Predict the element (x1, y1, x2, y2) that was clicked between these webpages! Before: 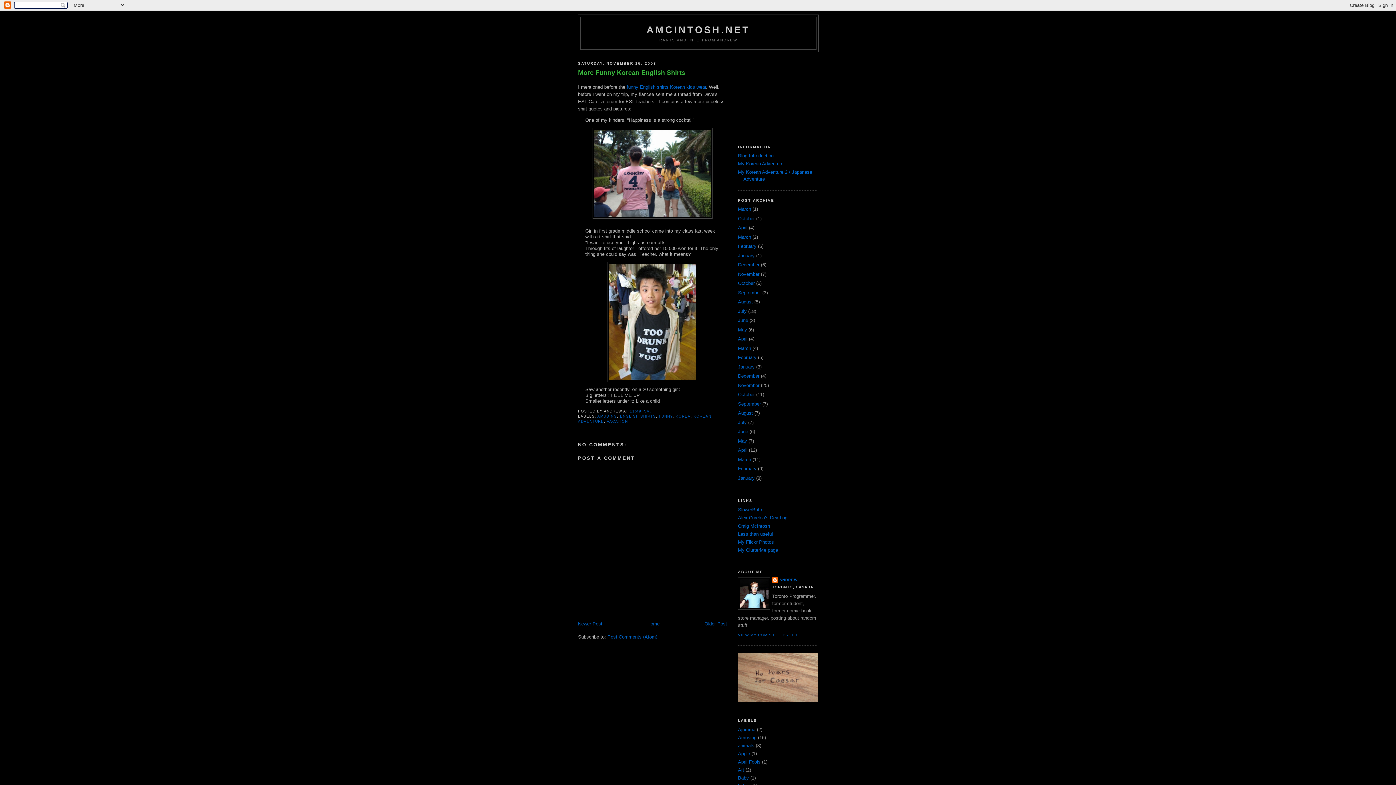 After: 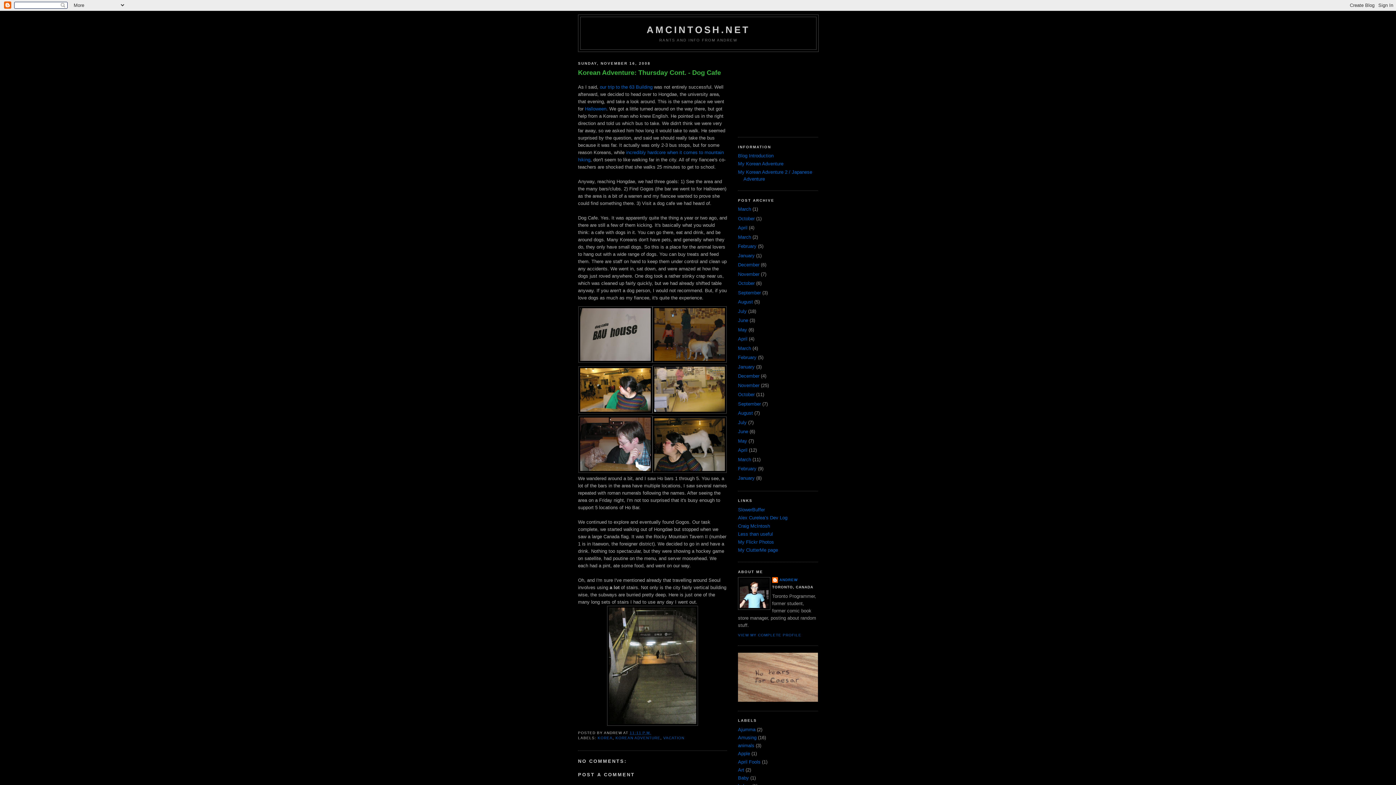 Action: bbox: (578, 621, 602, 627) label: Newer Post